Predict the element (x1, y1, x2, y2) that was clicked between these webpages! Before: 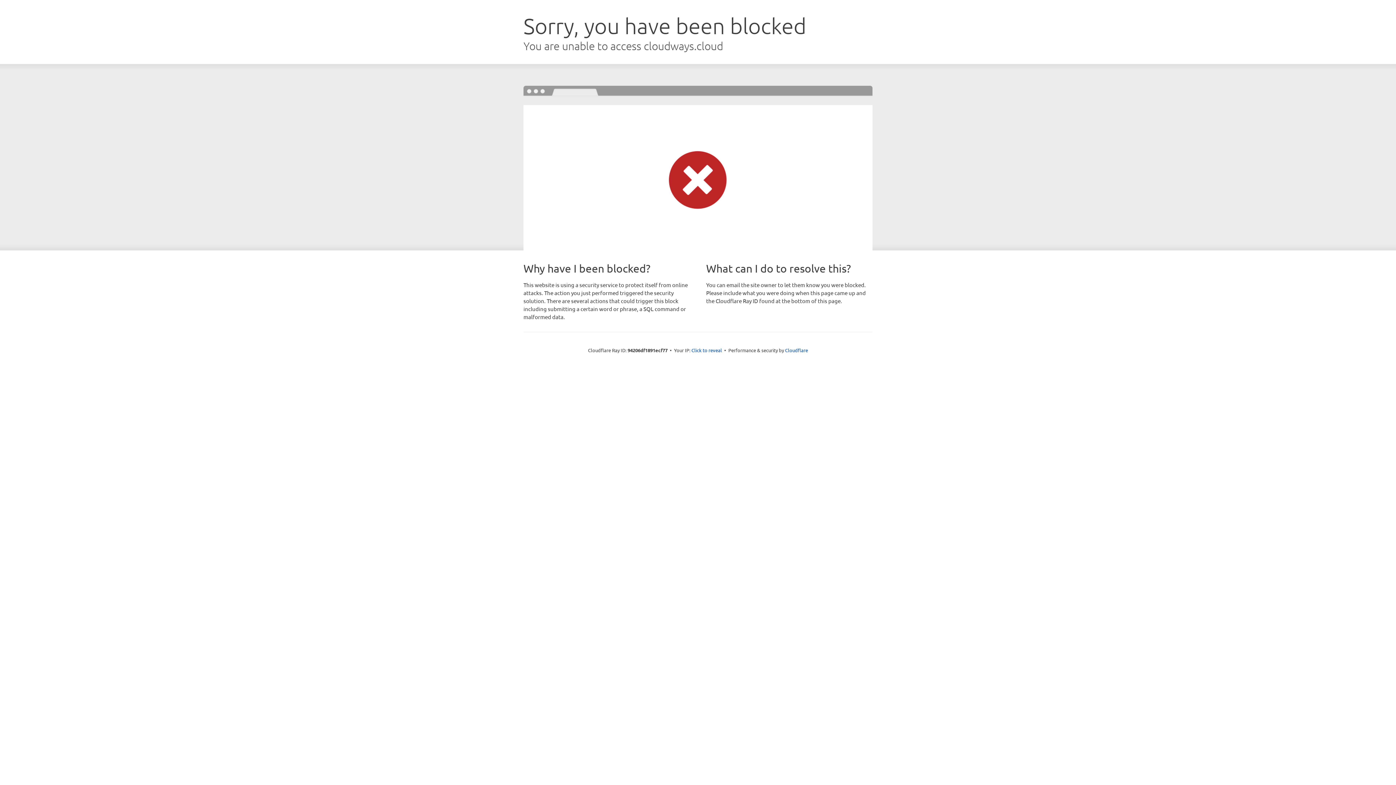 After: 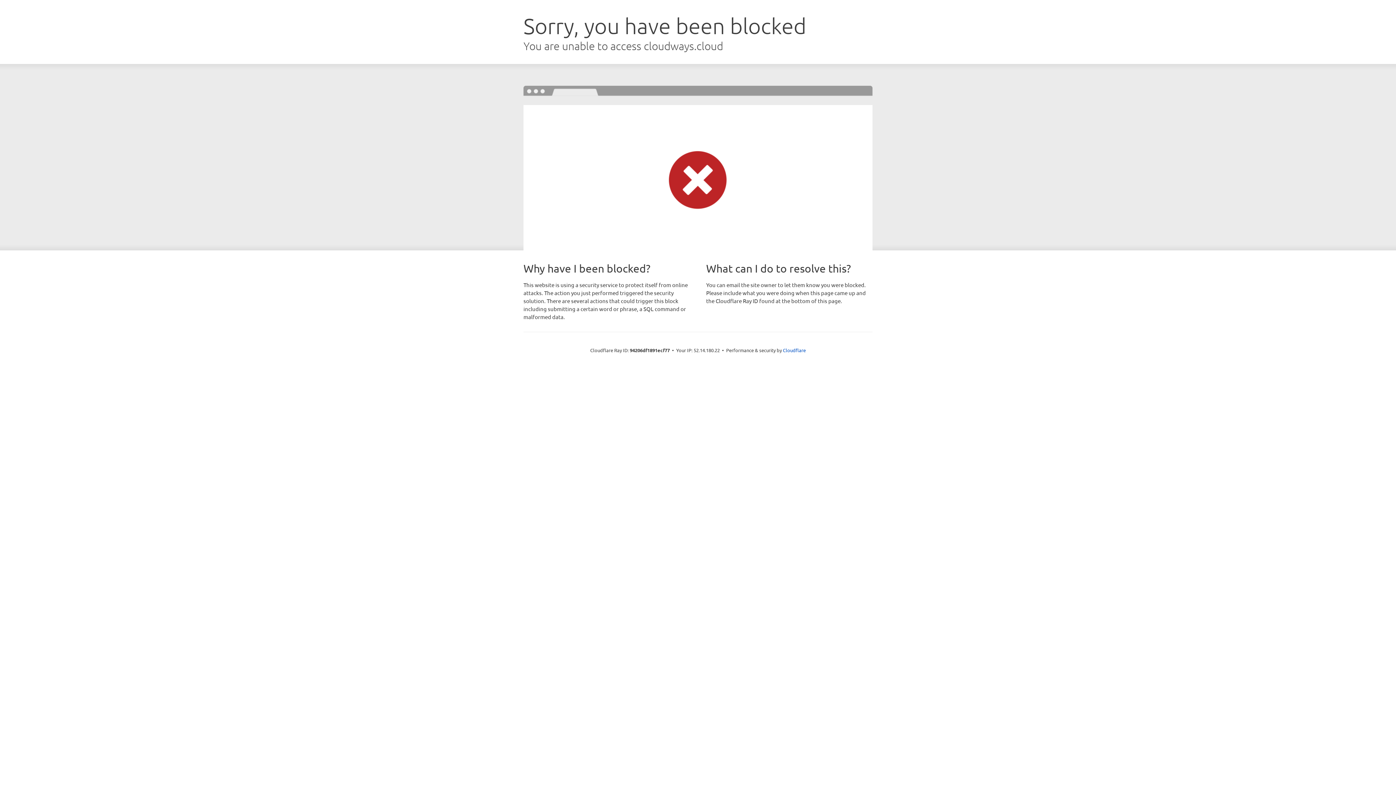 Action: bbox: (691, 346, 722, 353) label: Click to reveal